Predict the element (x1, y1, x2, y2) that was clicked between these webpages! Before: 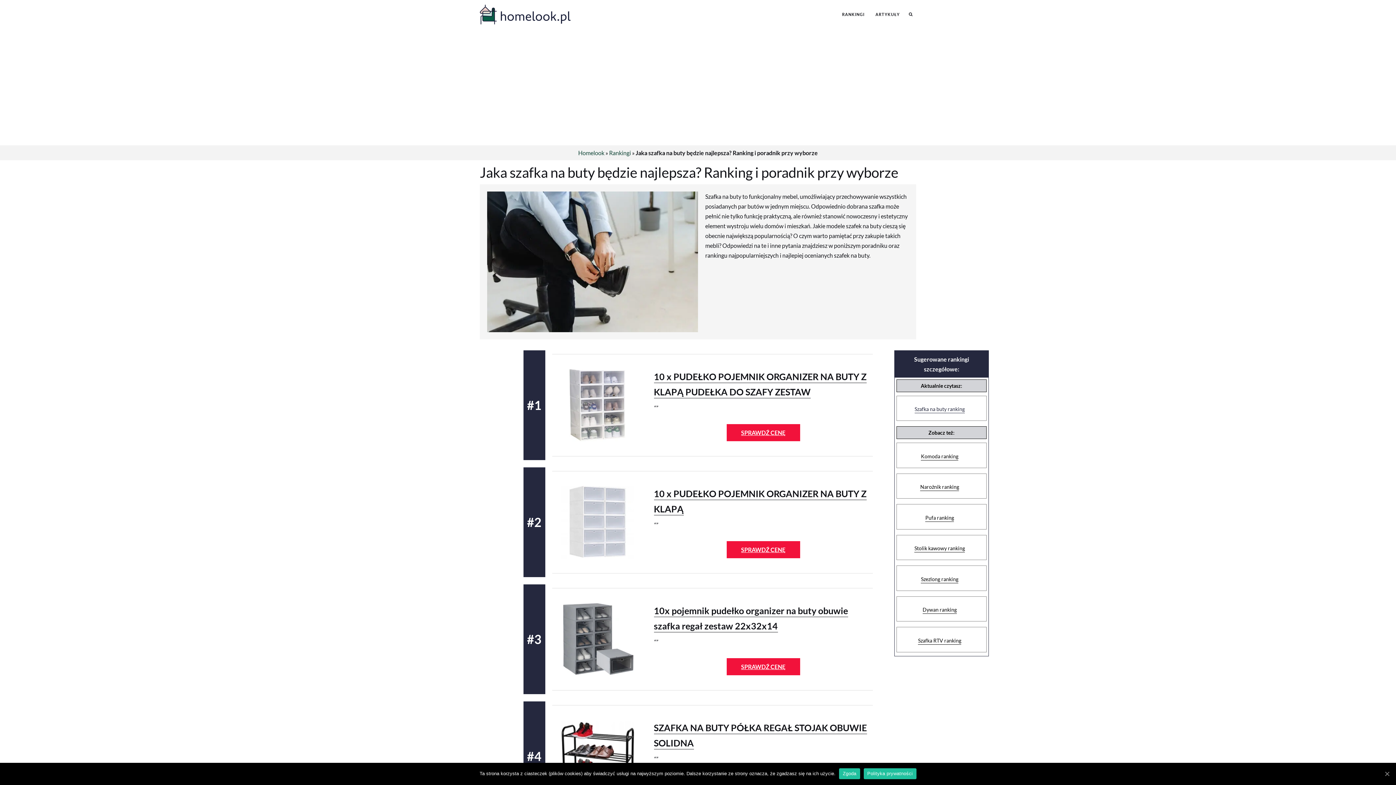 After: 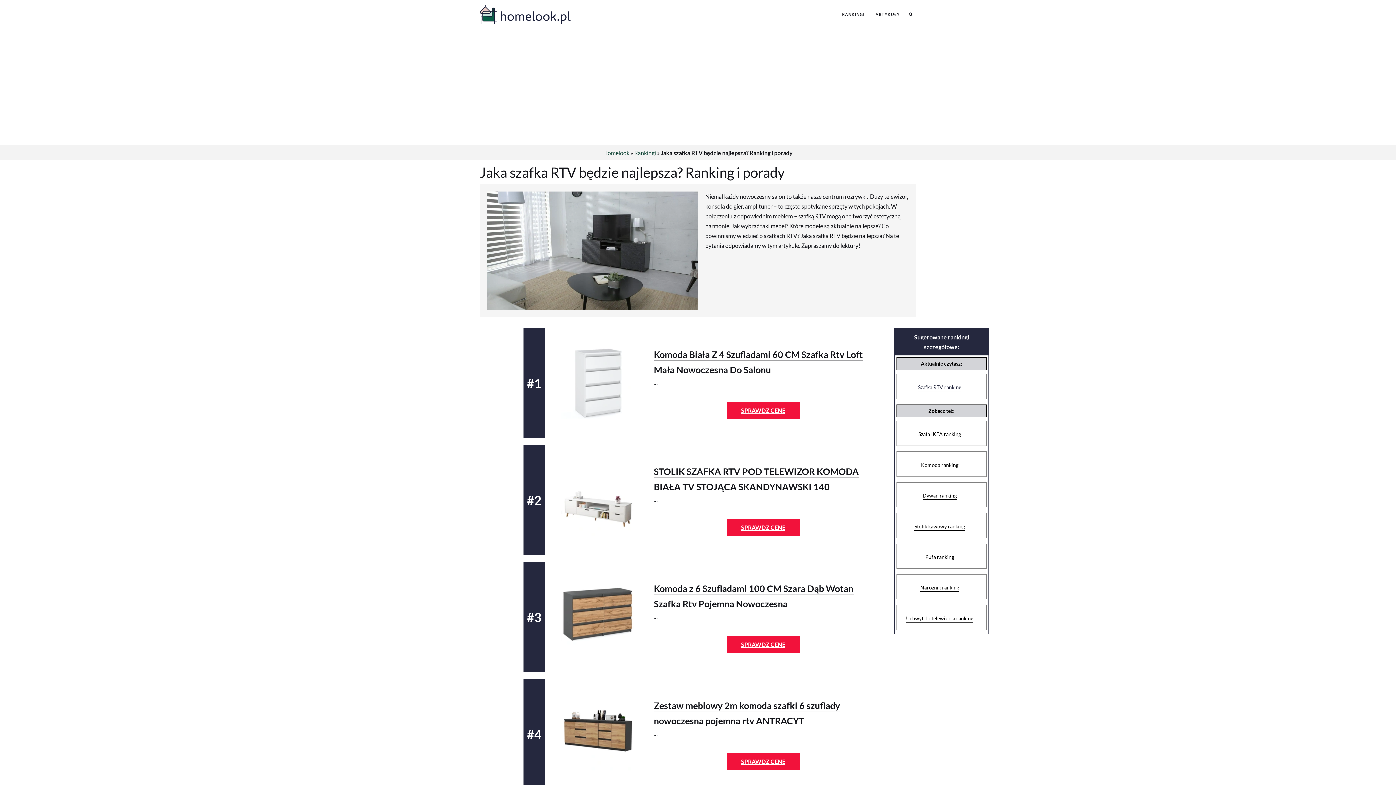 Action: label: Szafka RTV ranking bbox: (918, 637, 961, 644)